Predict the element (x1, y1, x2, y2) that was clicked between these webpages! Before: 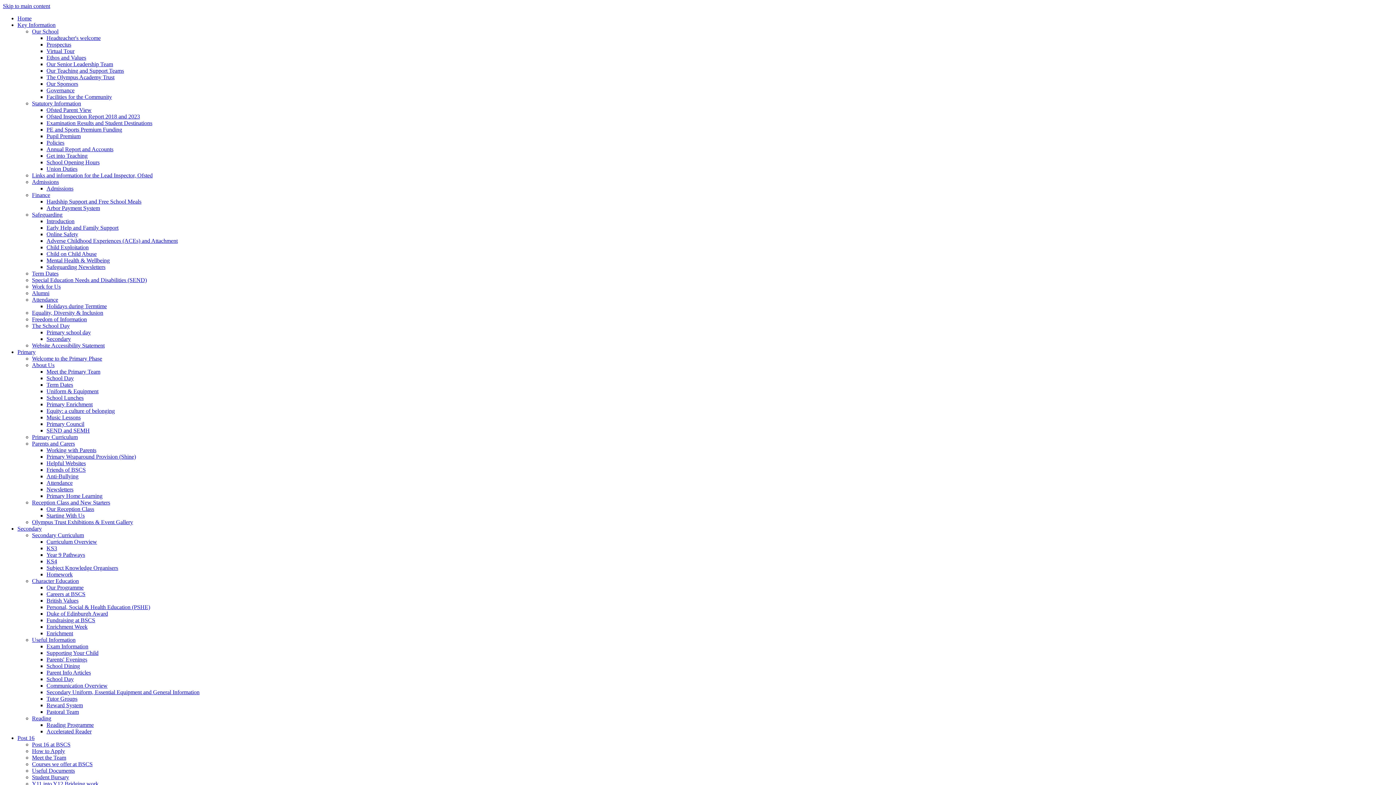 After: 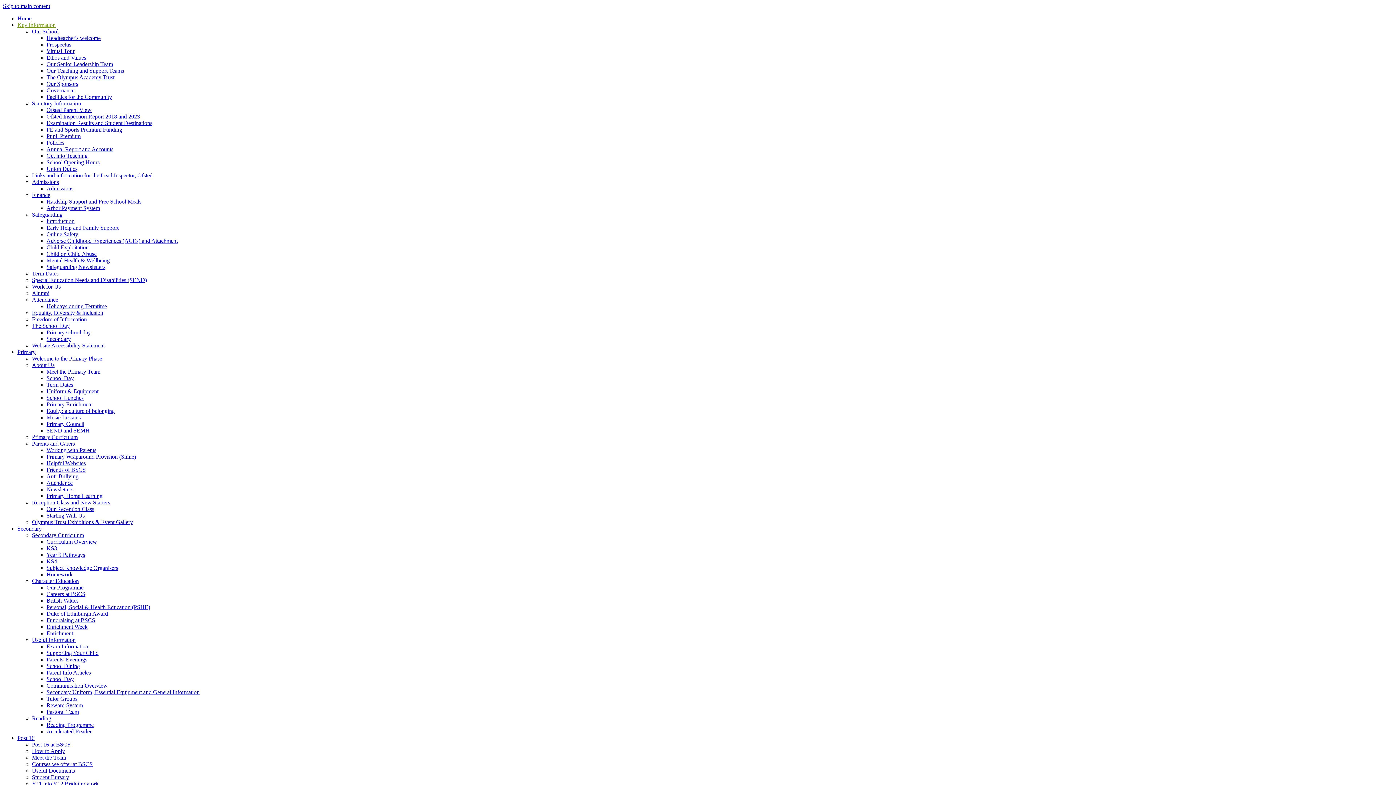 Action: label: Ethos and Values bbox: (46, 54, 86, 60)